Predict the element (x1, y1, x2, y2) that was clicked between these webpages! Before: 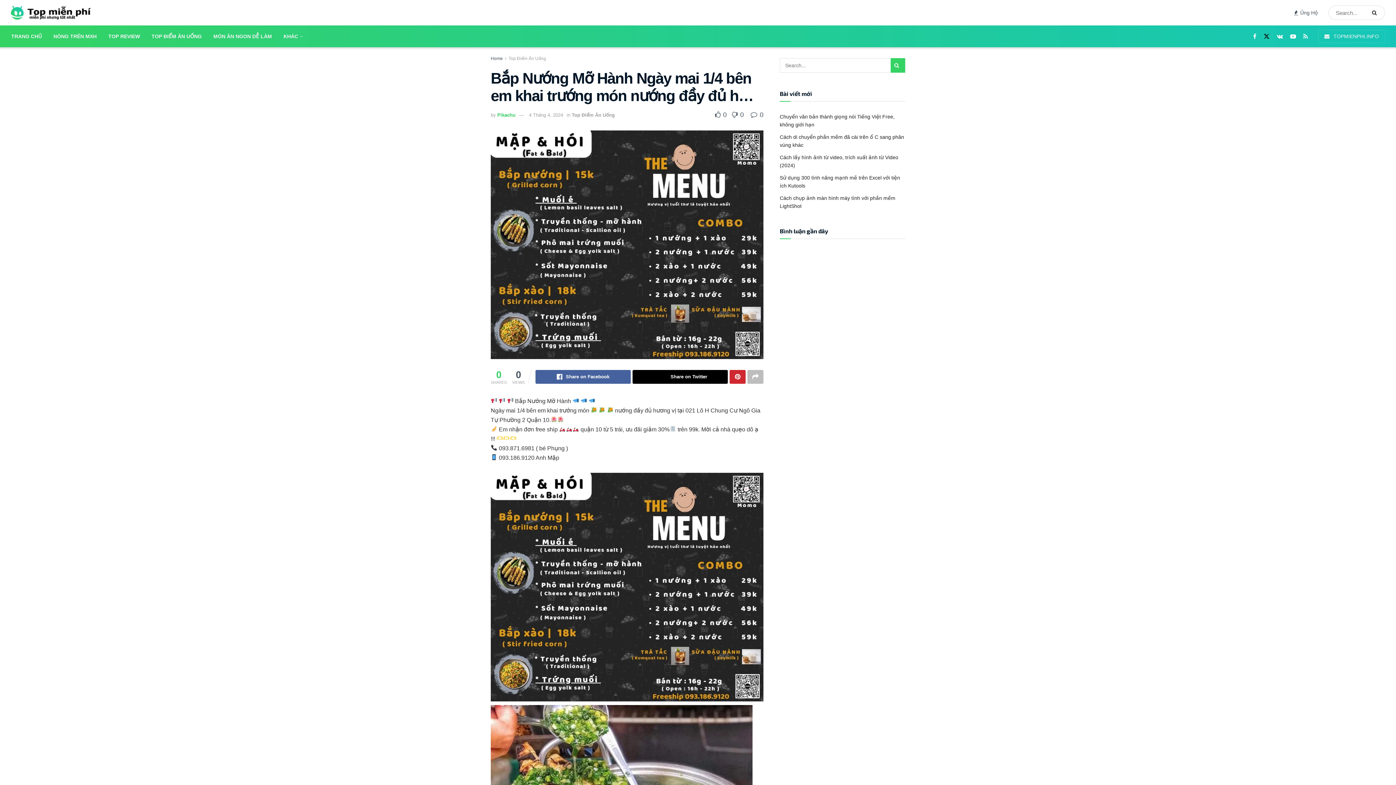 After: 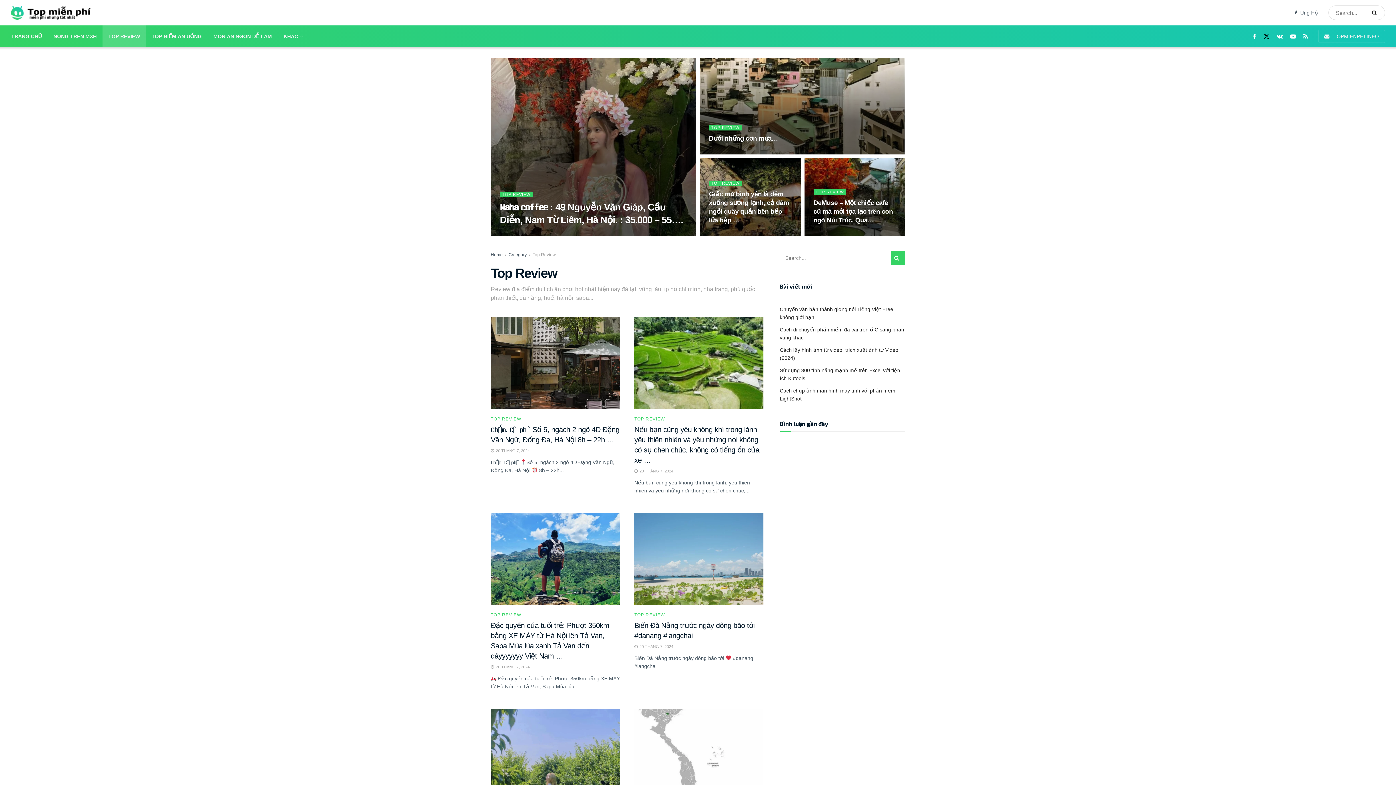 Action: bbox: (102, 25, 145, 47) label: TOP REVIEW